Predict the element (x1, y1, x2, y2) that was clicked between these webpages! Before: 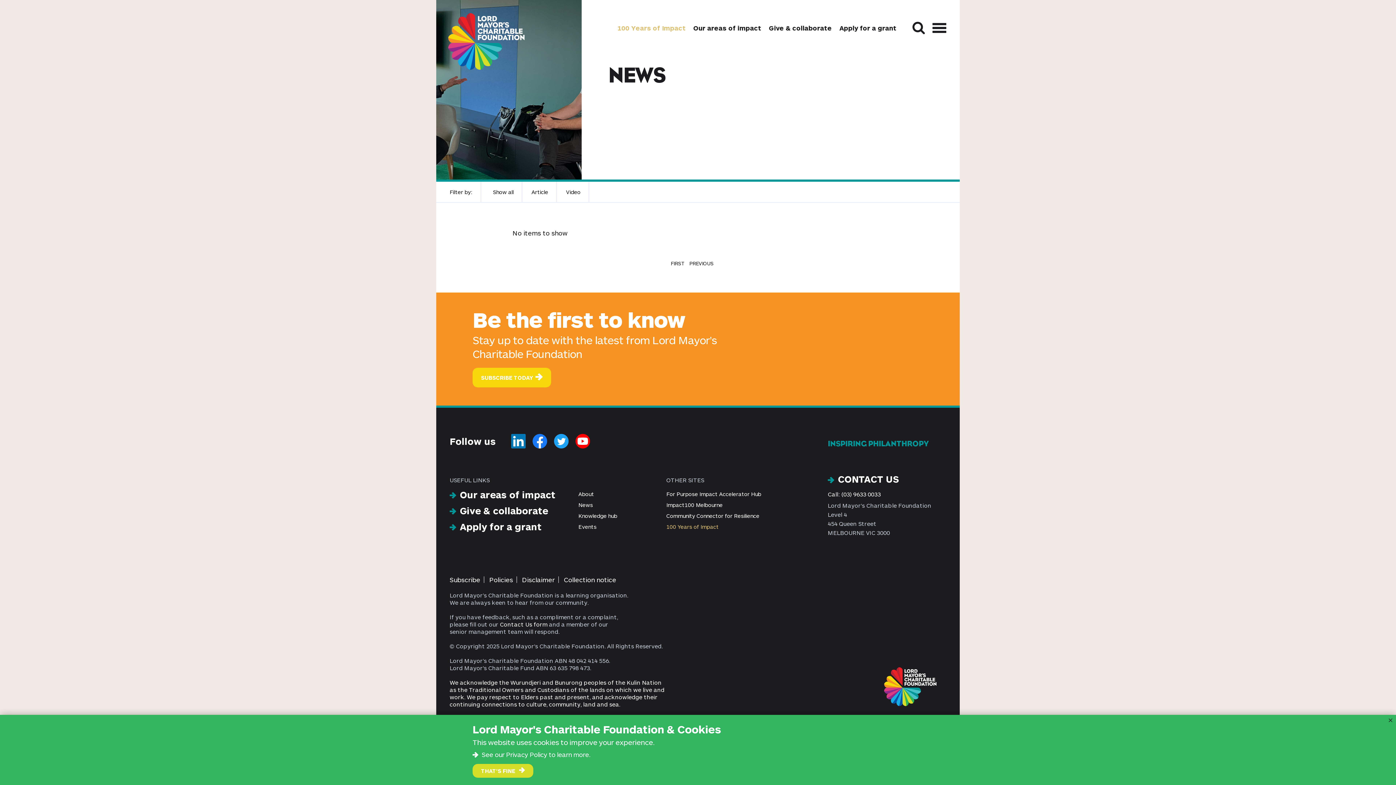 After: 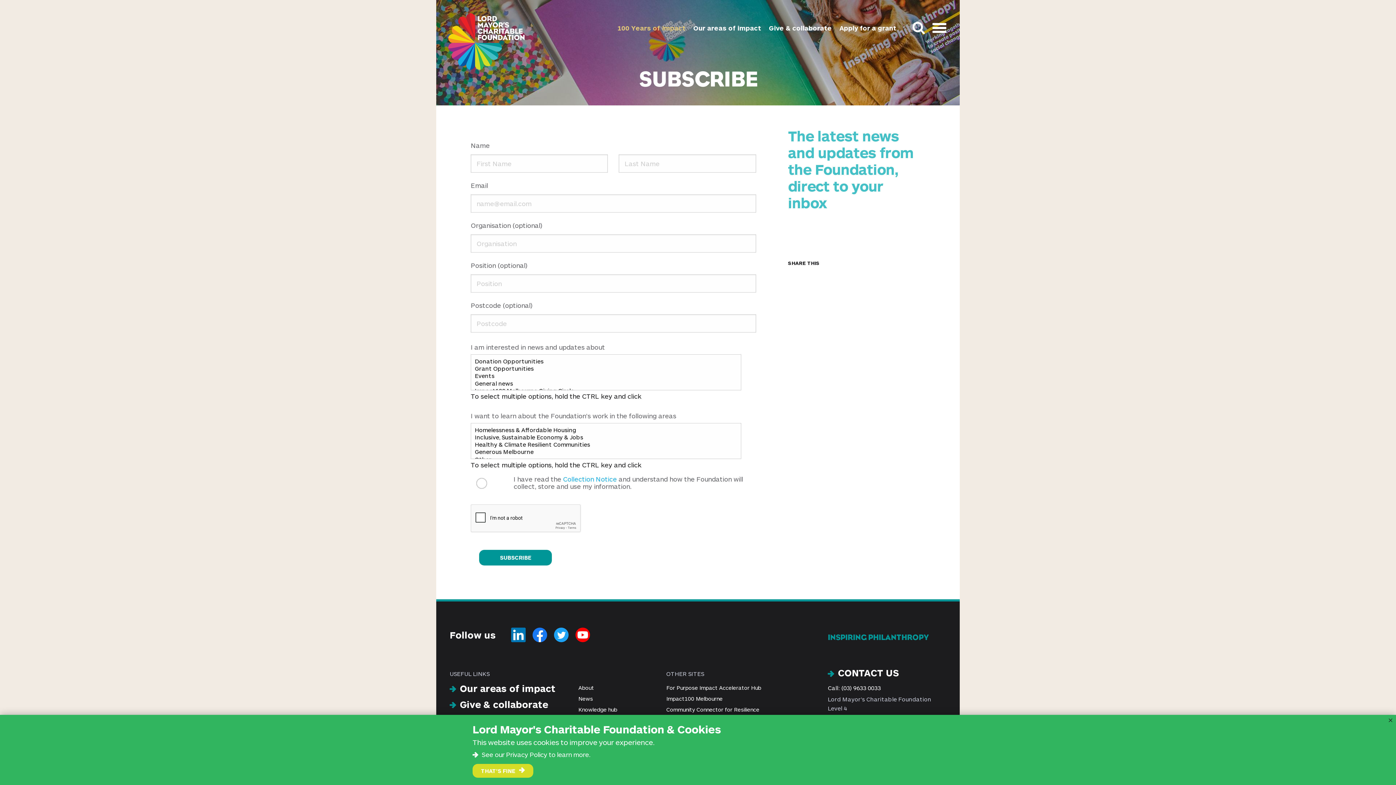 Action: bbox: (472, 368, 551, 387) label: SUBSCRIBE TODAY